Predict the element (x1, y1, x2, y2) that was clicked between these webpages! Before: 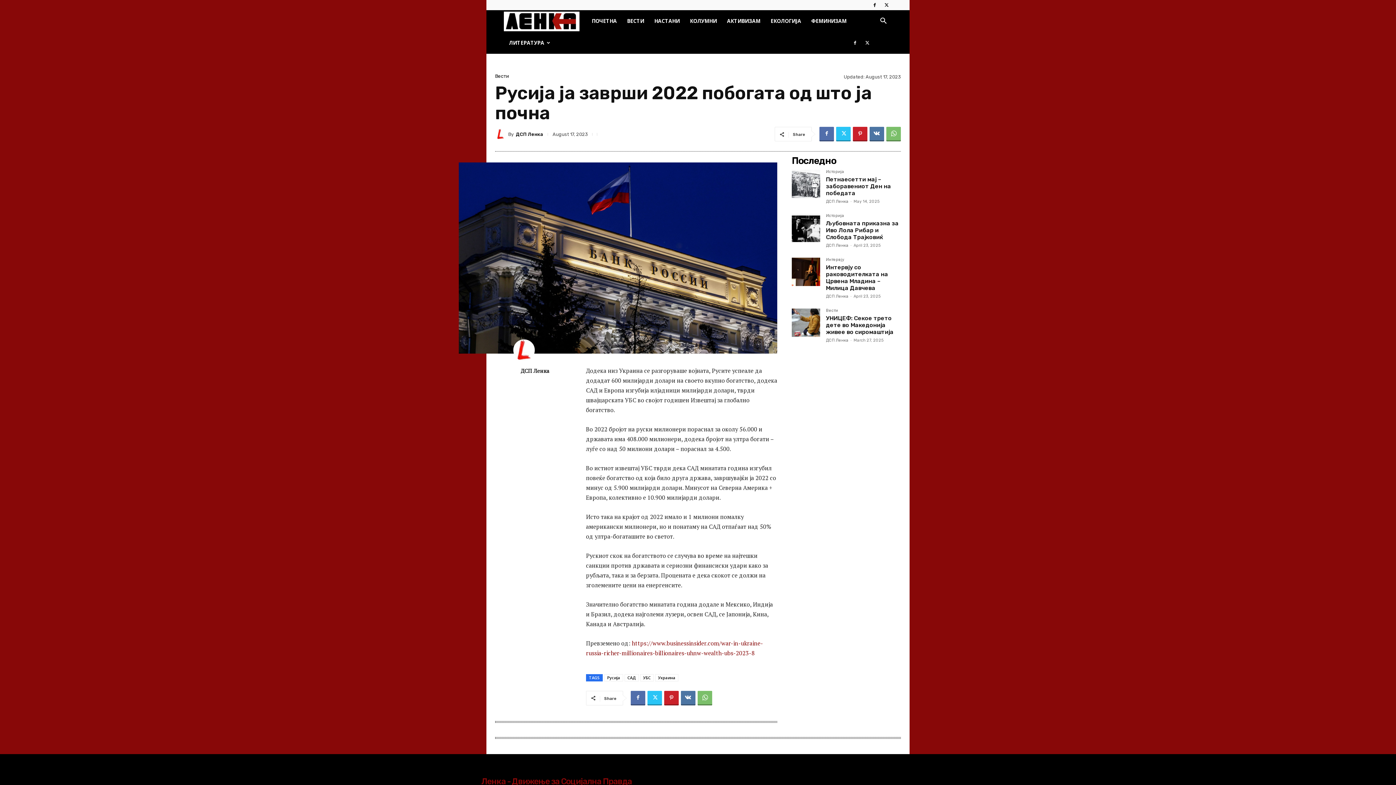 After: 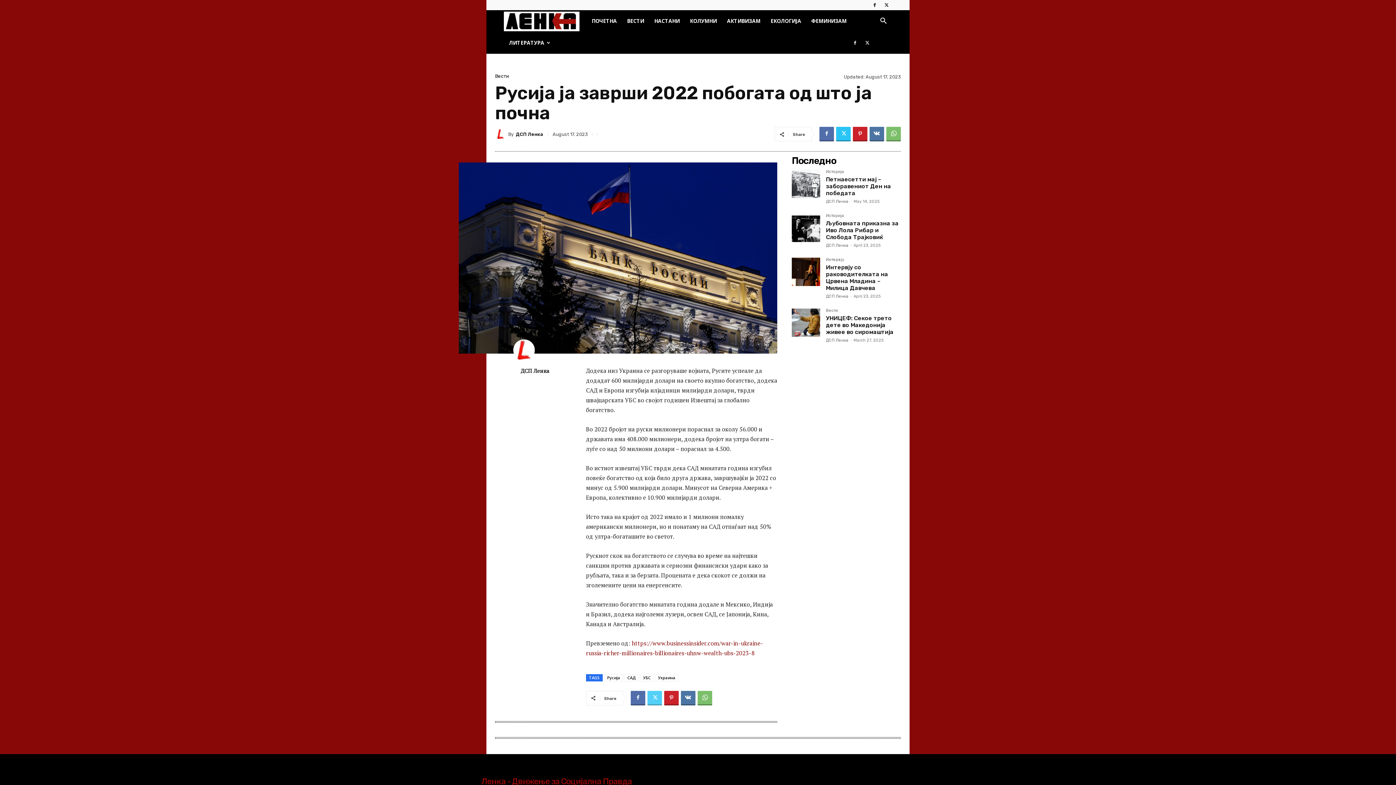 Action: bbox: (647, 691, 662, 705)